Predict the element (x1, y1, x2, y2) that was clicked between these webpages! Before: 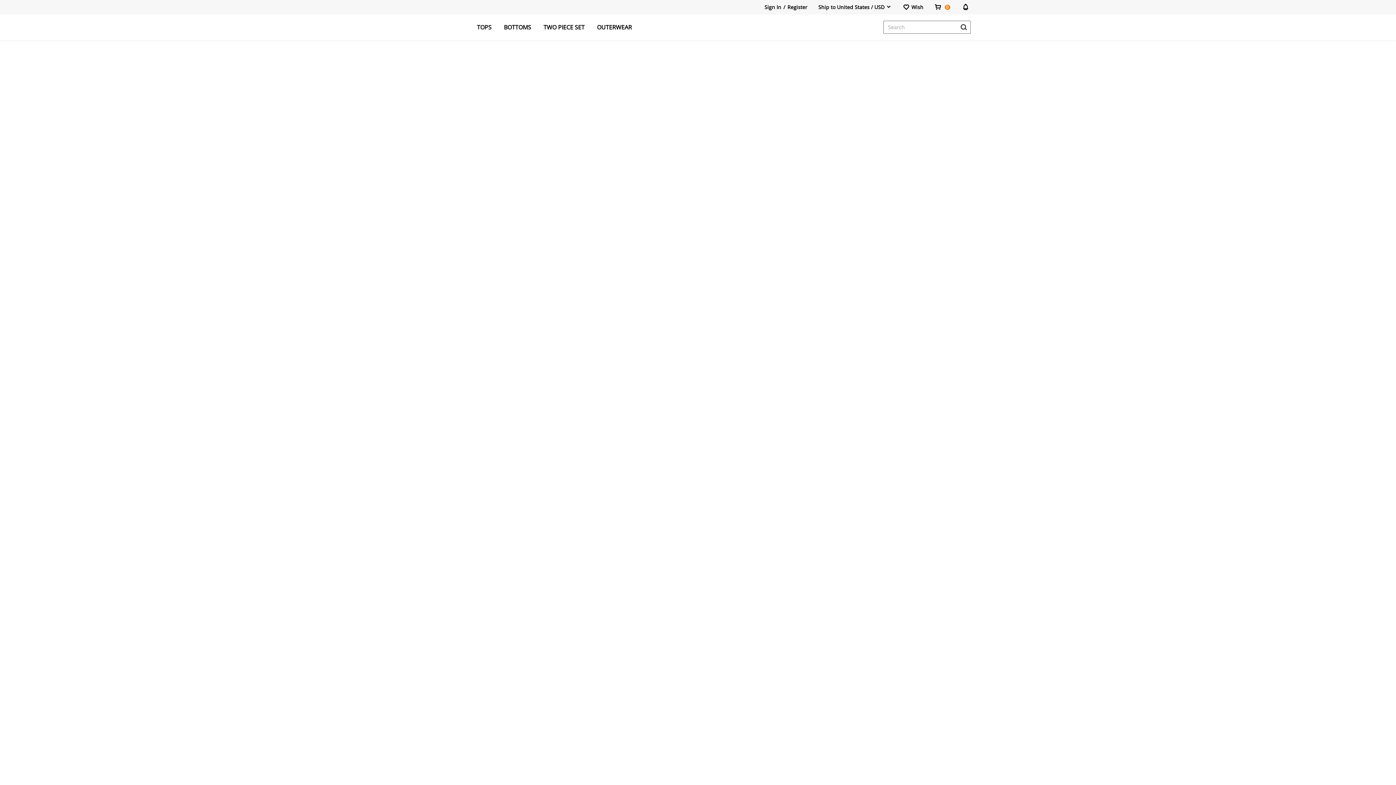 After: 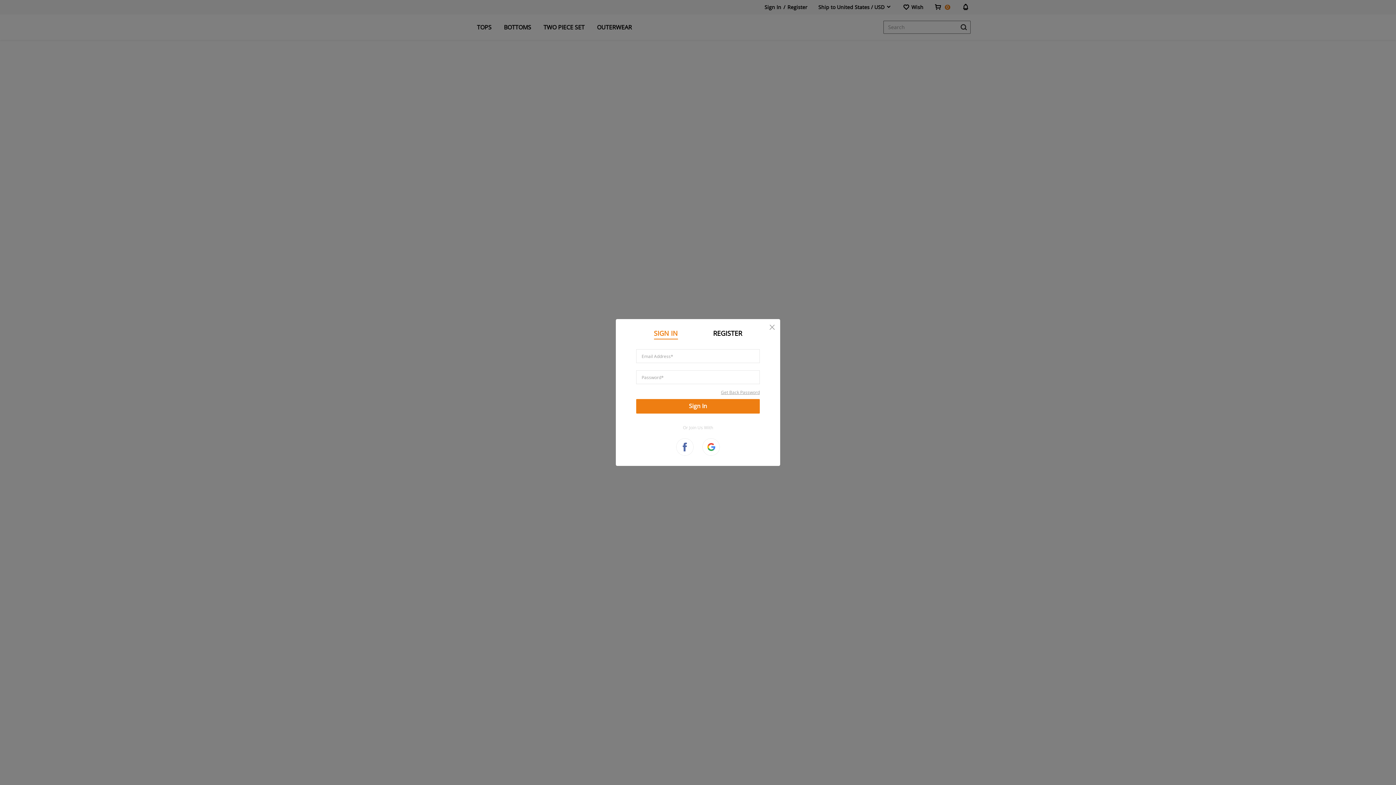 Action: label: Wish bbox: (902, 4, 923, 9)